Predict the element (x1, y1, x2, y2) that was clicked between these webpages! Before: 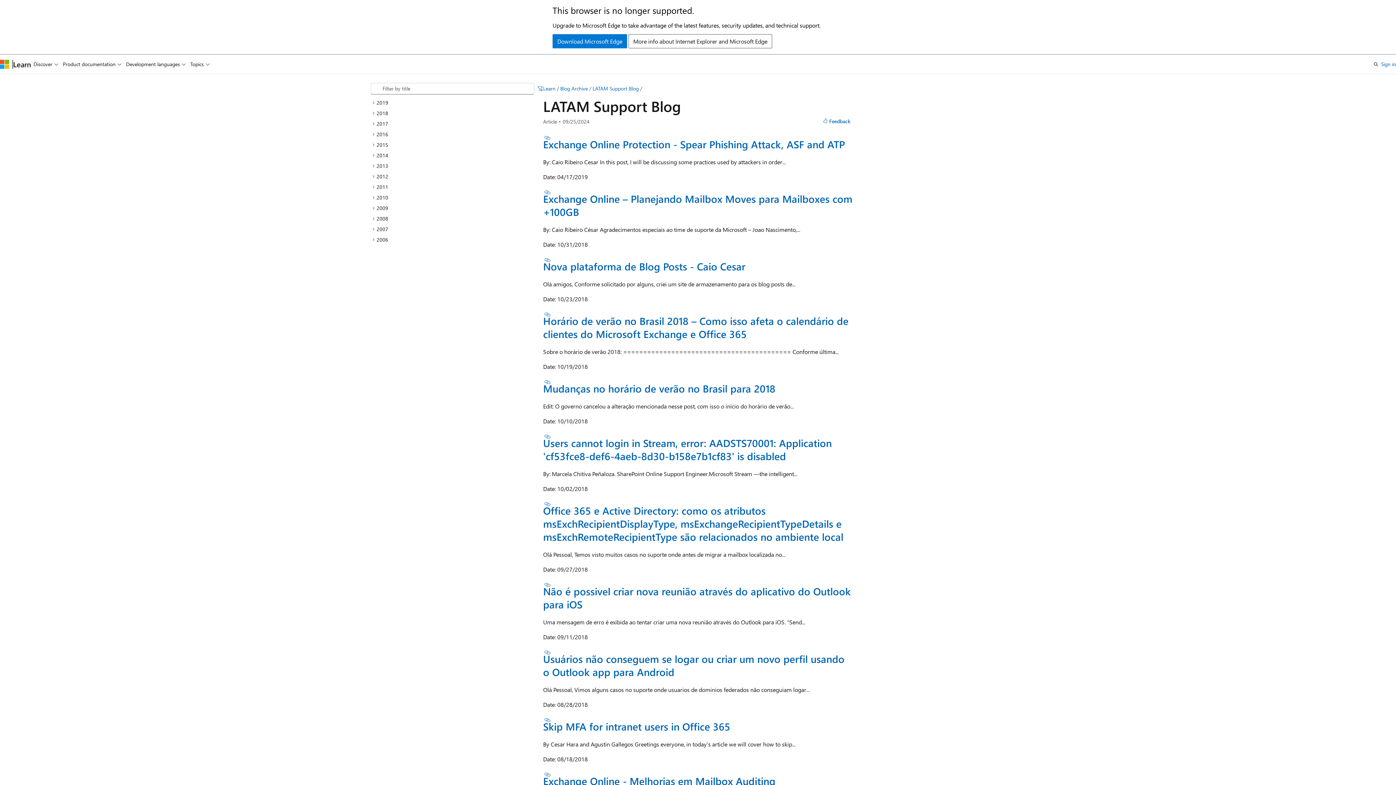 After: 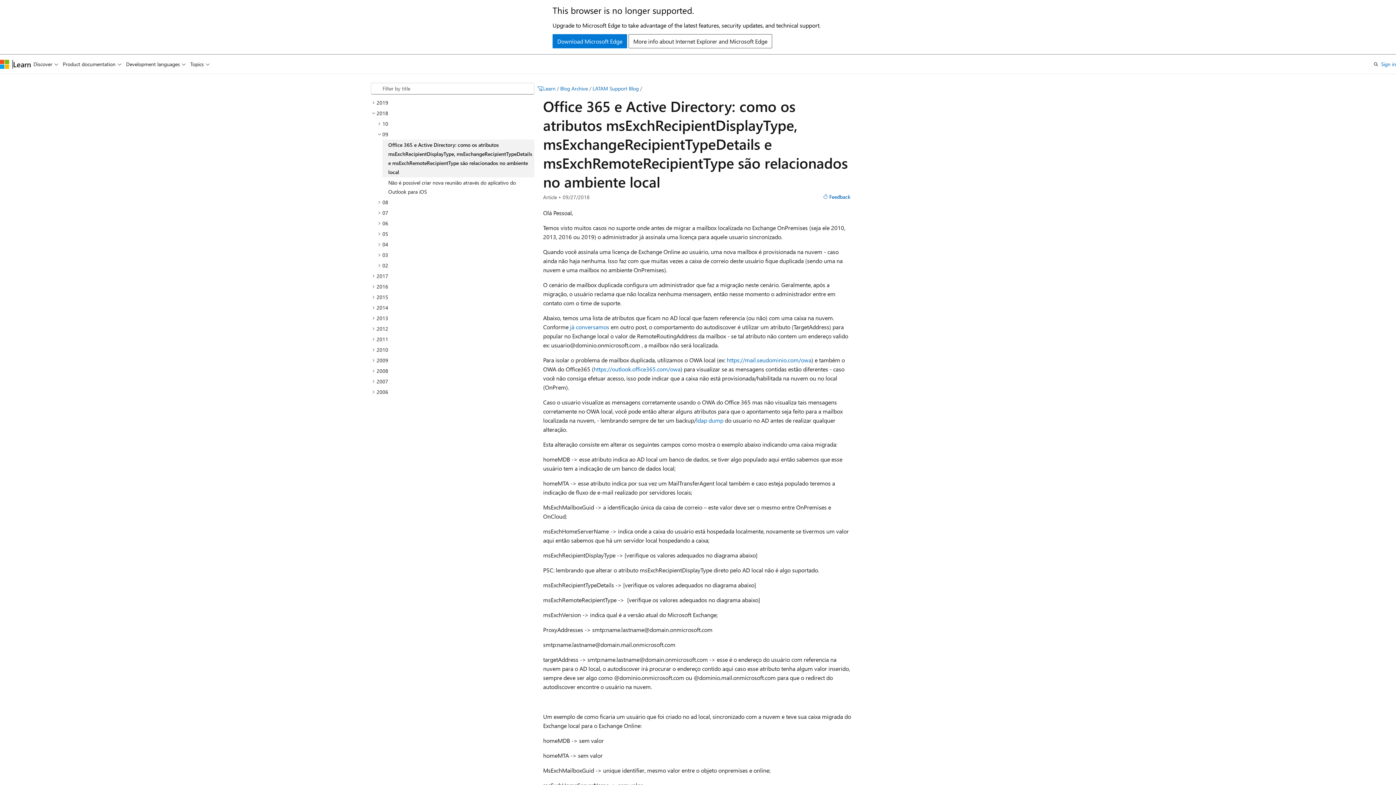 Action: label: Office 365 e Active Directory: como os atributos msExchRecipientDisplayType, msExchangeRecipientTypeDetails e msExchRemoteRecipientType são relacionados no ambiente local bbox: (543, 504, 843, 543)